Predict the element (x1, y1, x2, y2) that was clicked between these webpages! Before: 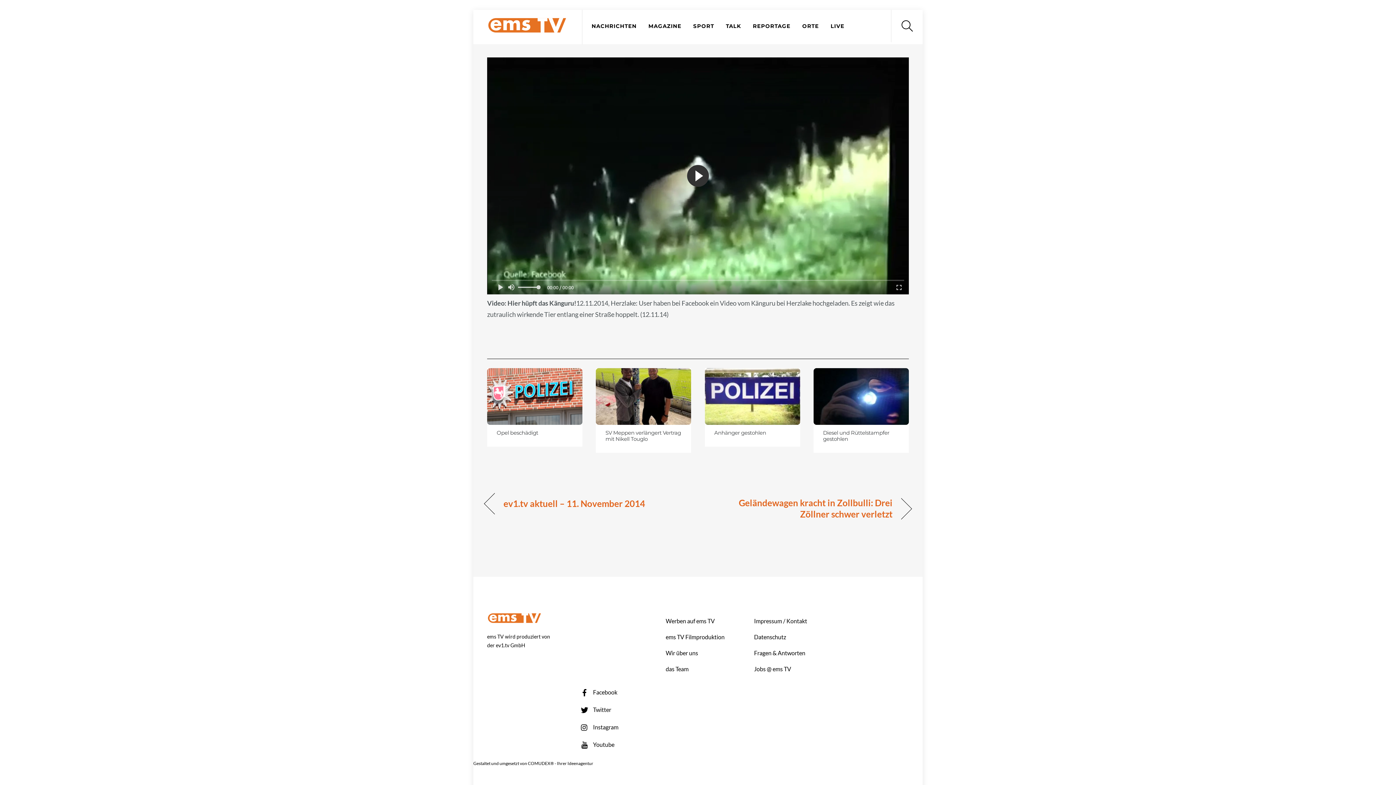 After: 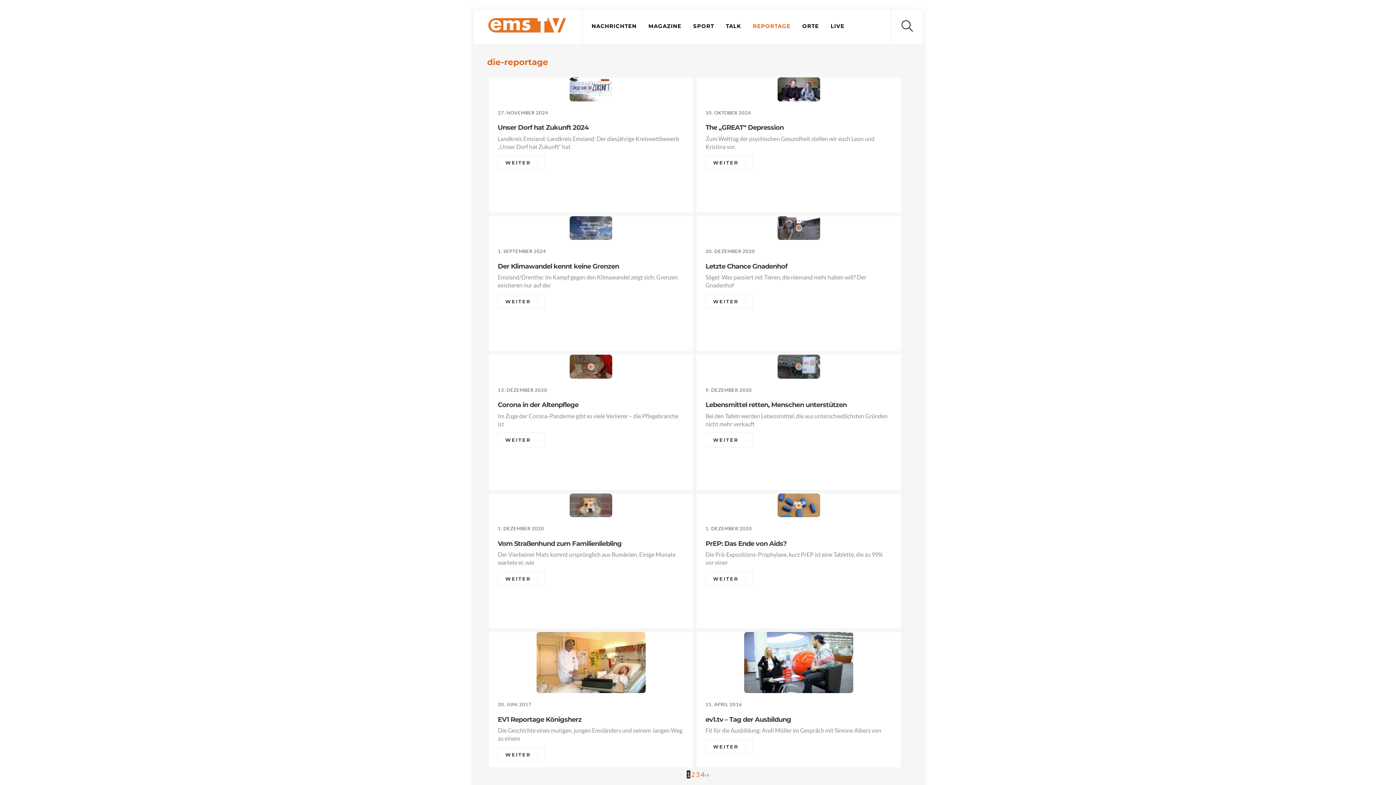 Action: label: REPORTAGE bbox: (747, 19, 796, 32)